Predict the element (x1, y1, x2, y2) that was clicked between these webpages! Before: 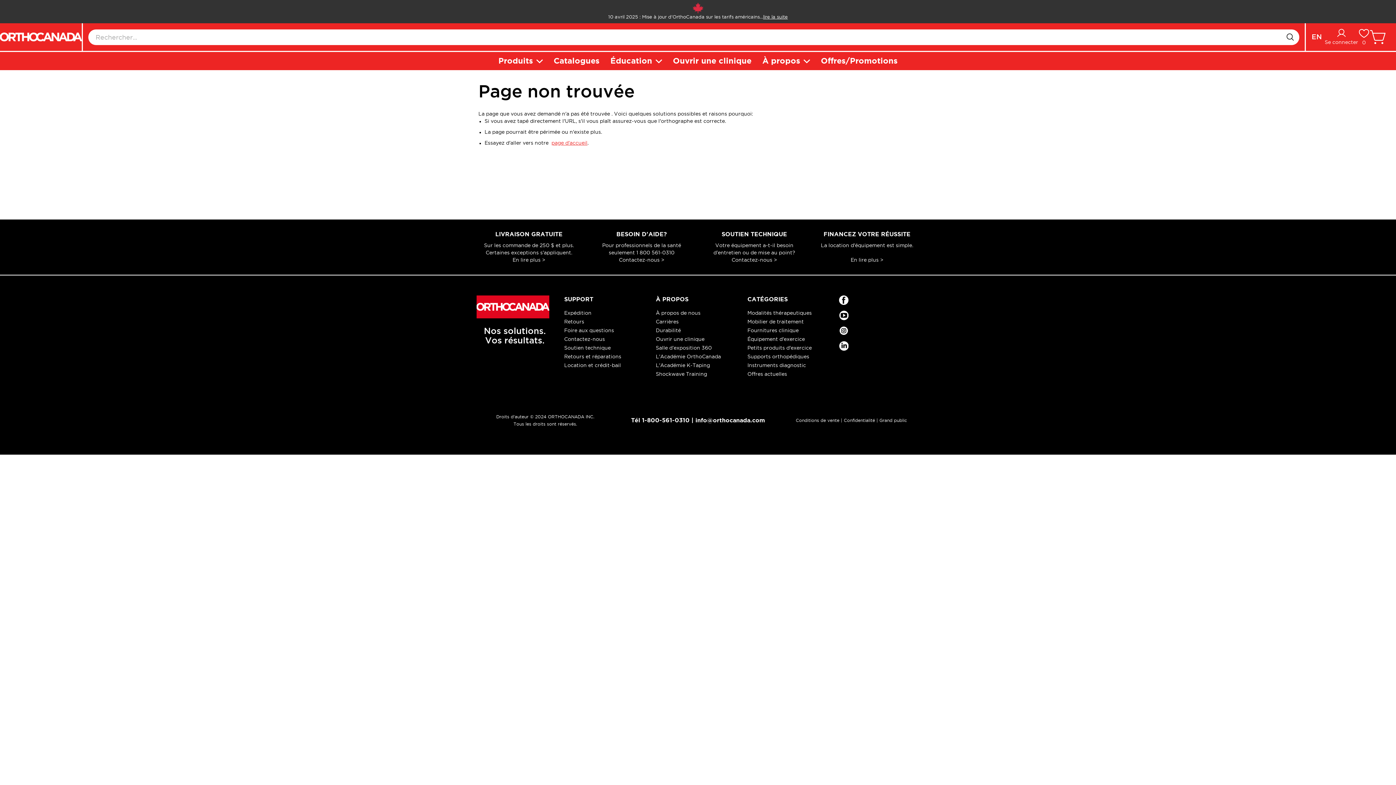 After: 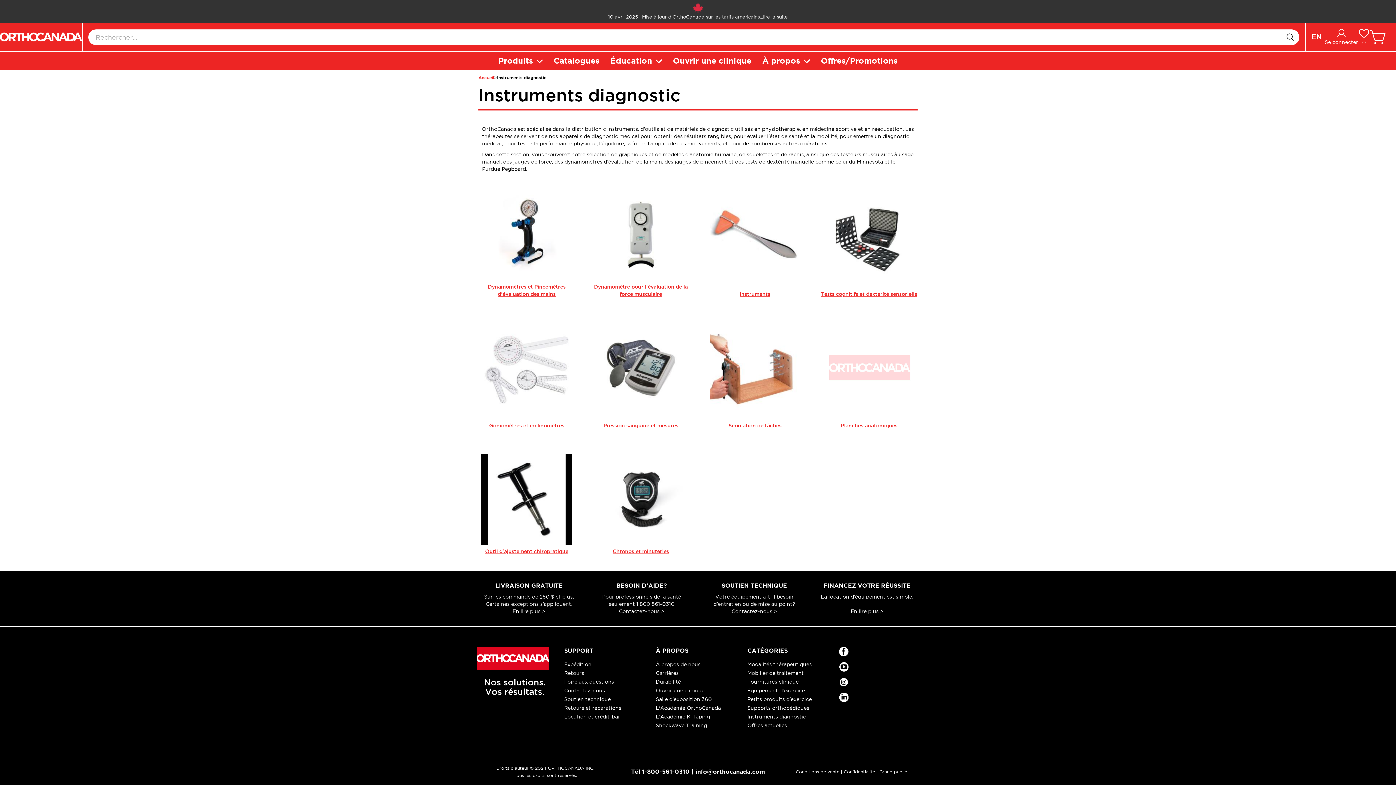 Action: bbox: (747, 358, 806, 363) label: Instruments diagnostic